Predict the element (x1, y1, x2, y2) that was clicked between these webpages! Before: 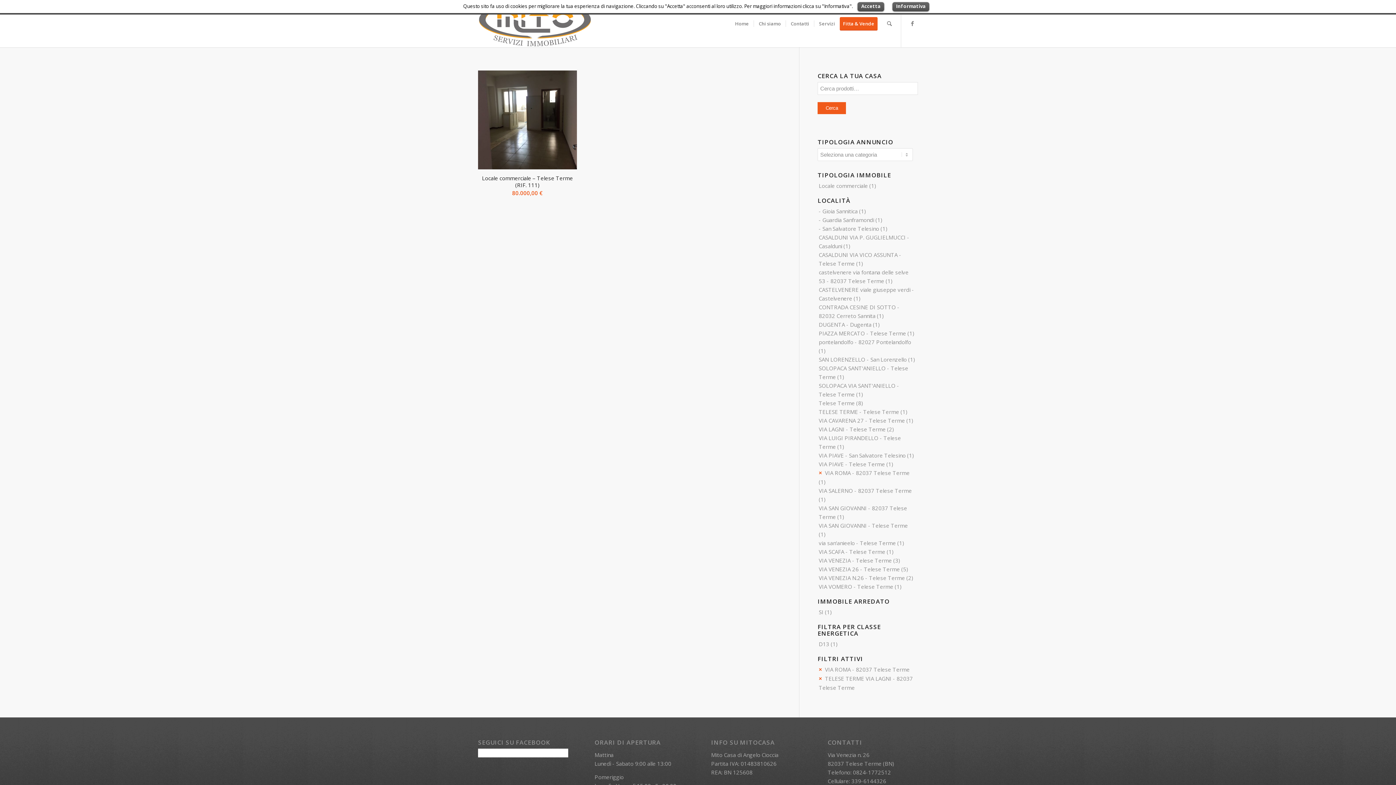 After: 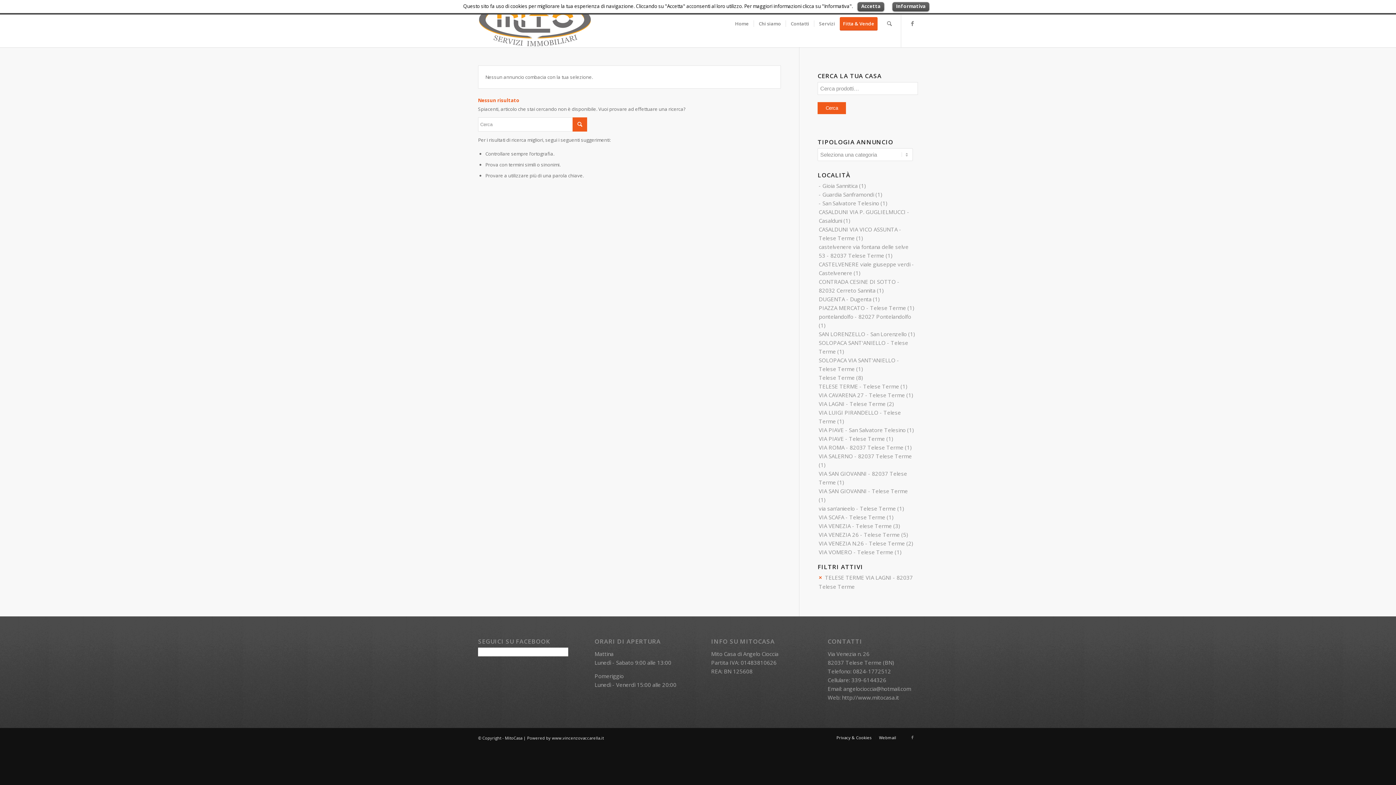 Action: label: Rimuovi filtri bbox: (817, 665, 918, 674)